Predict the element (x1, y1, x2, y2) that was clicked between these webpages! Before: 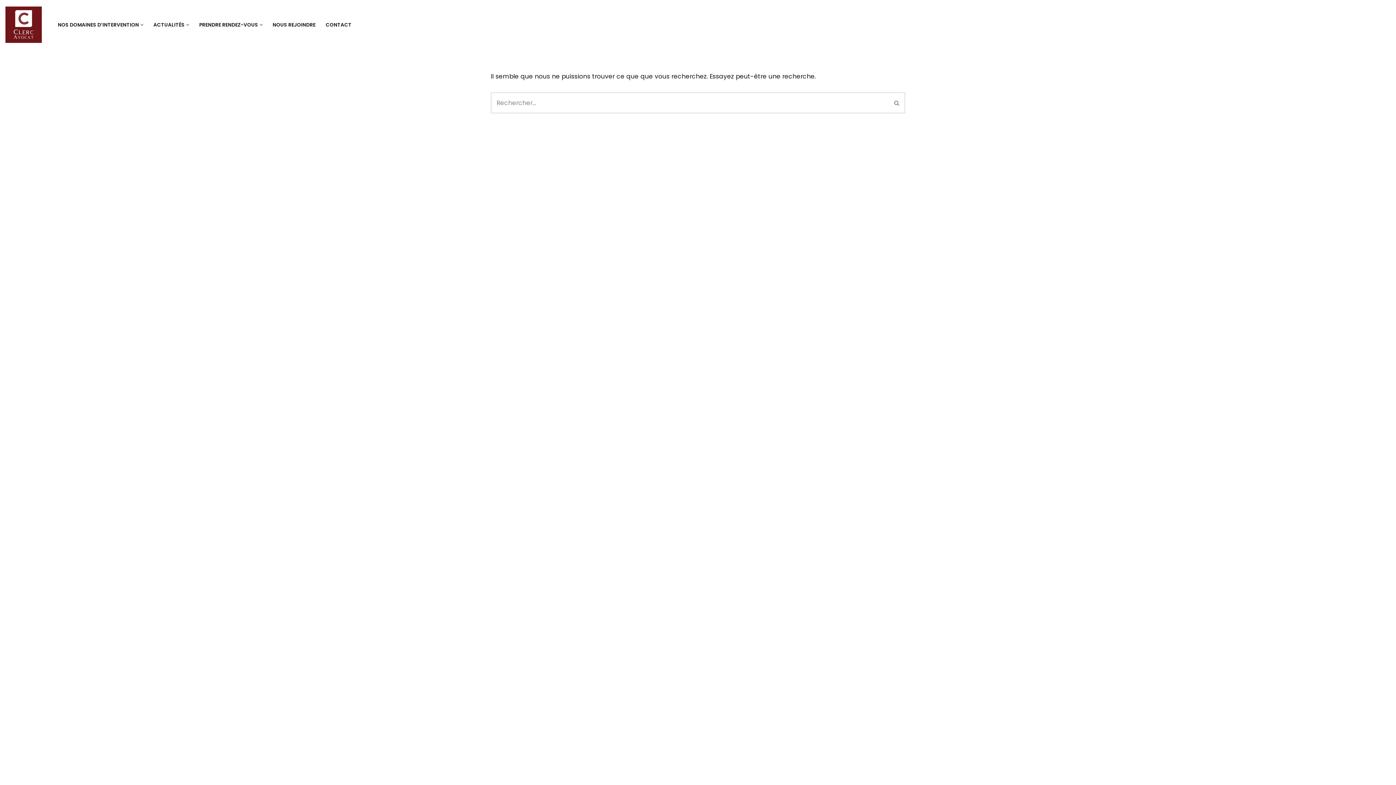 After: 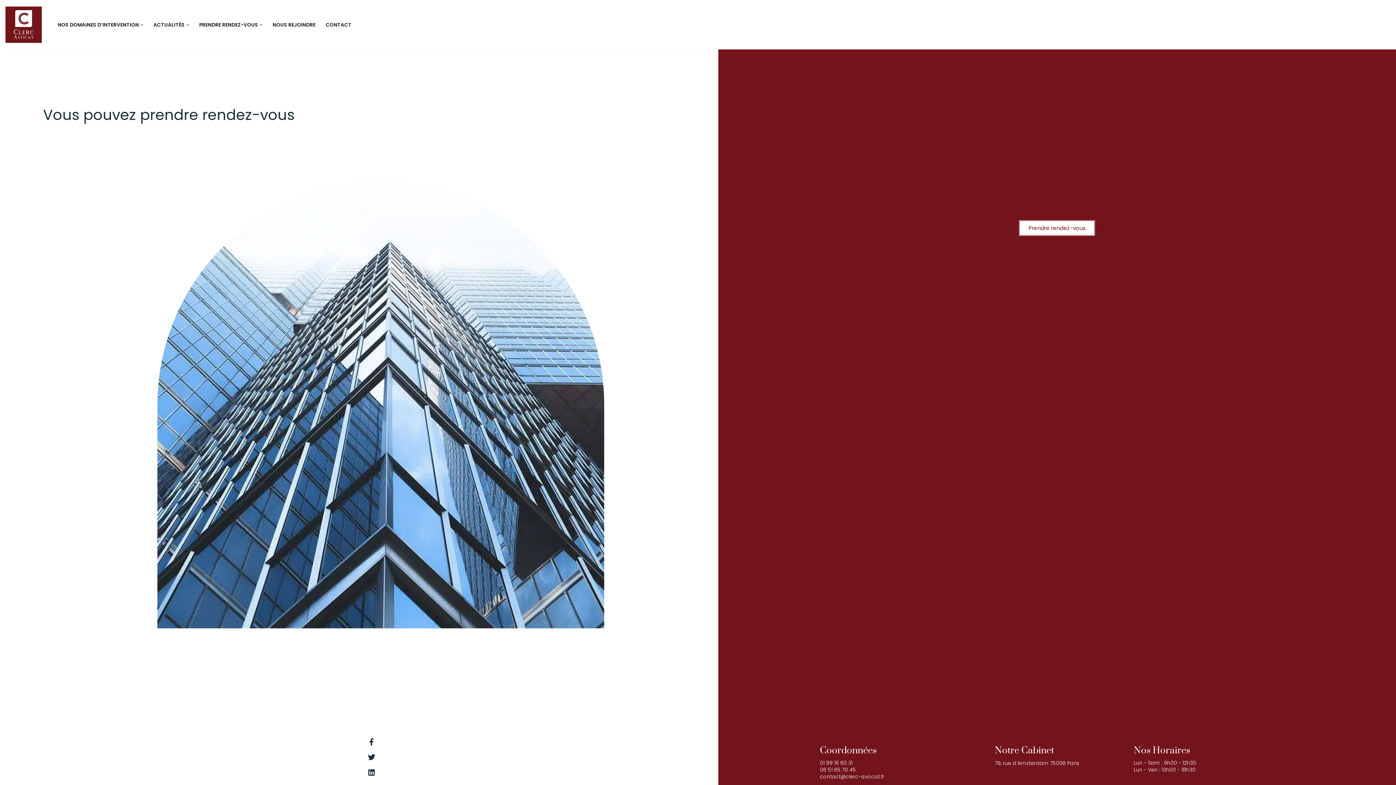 Action: label: CONTACT bbox: (325, 20, 351, 29)